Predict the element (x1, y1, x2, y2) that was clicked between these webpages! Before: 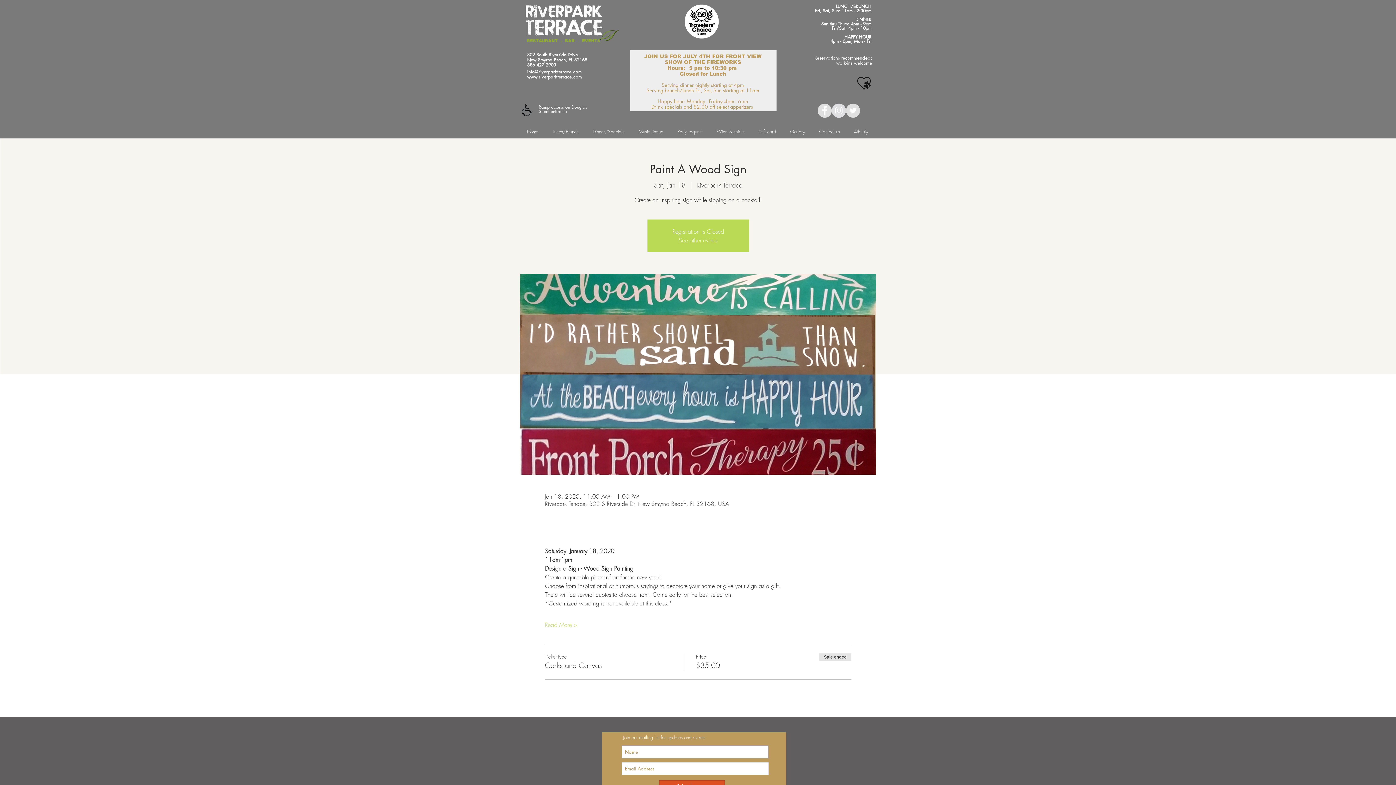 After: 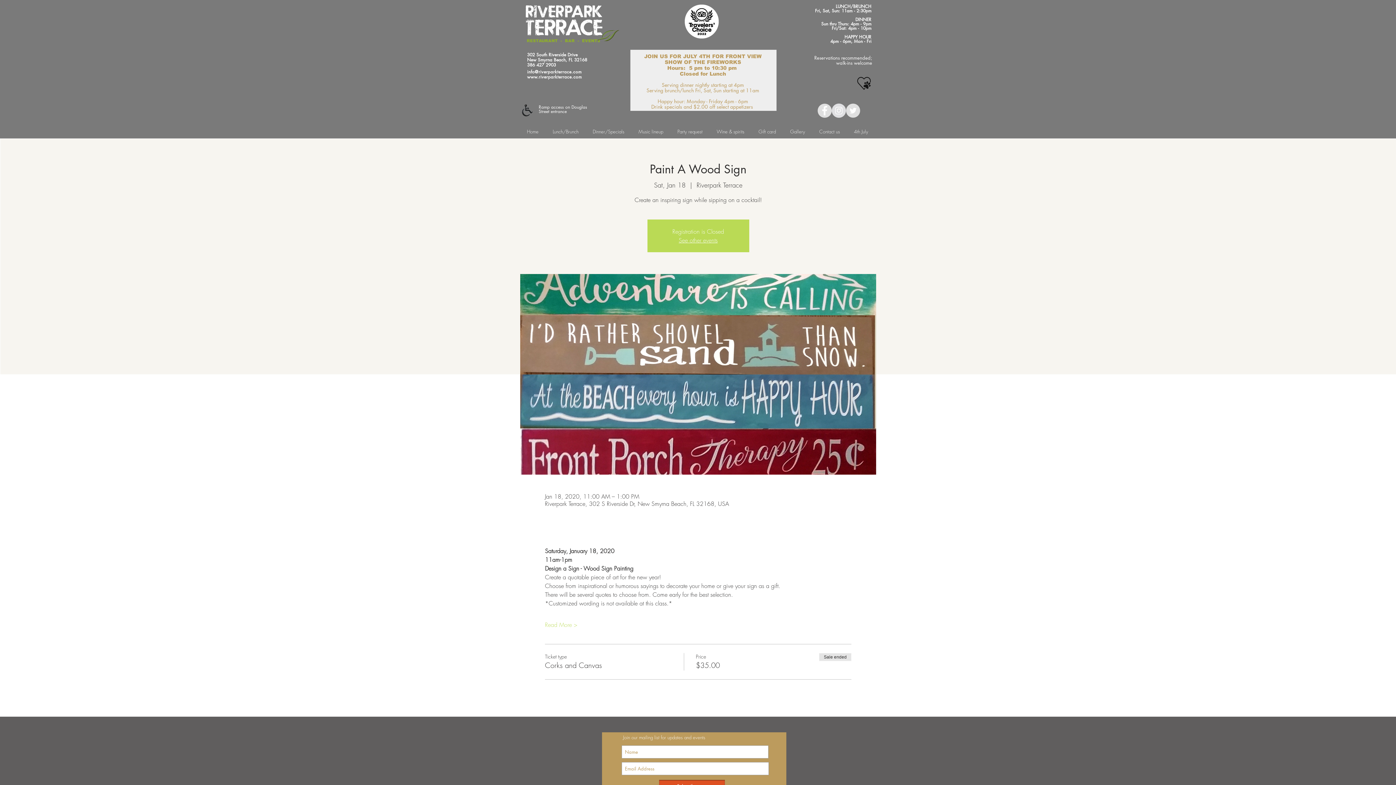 Action: bbox: (832, 103, 846, 117) label: Instagram - Grey Circle